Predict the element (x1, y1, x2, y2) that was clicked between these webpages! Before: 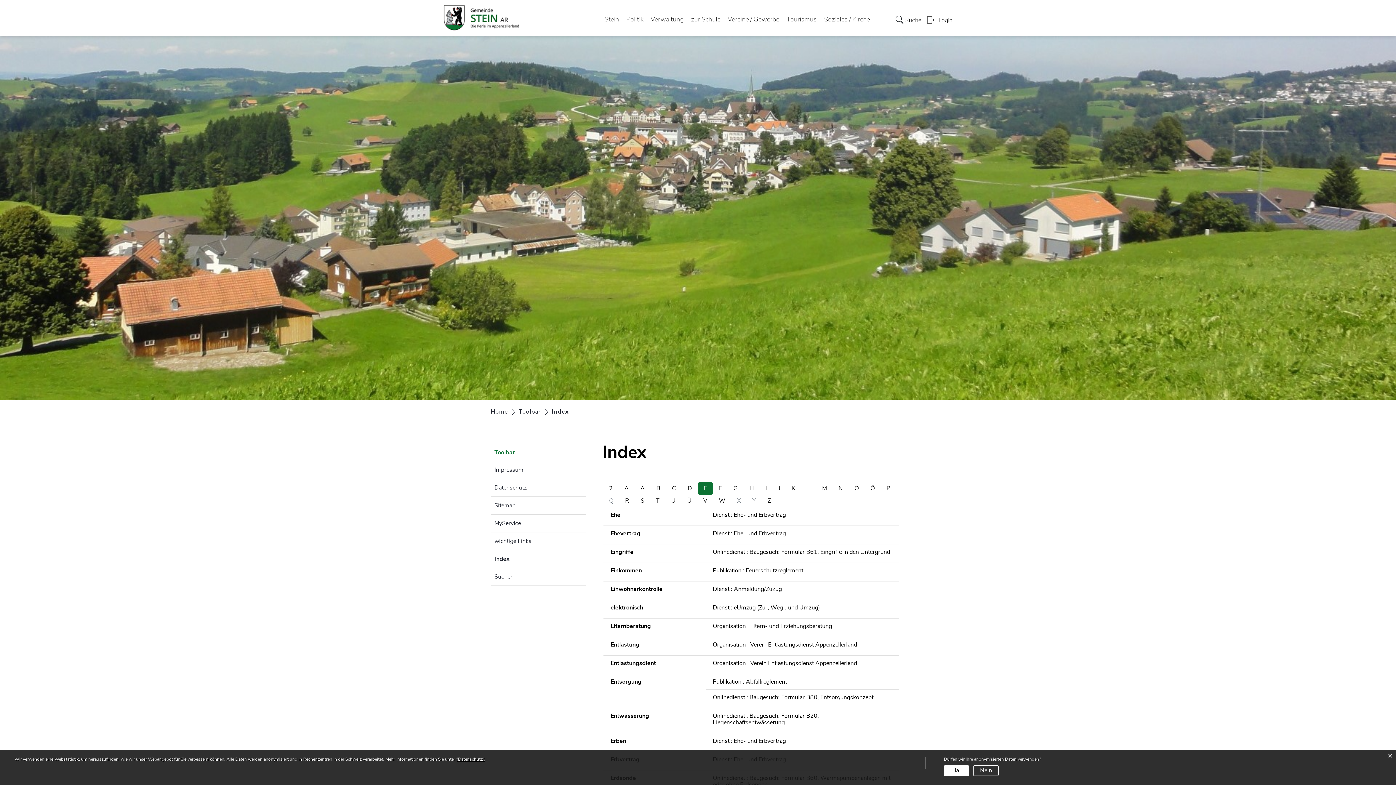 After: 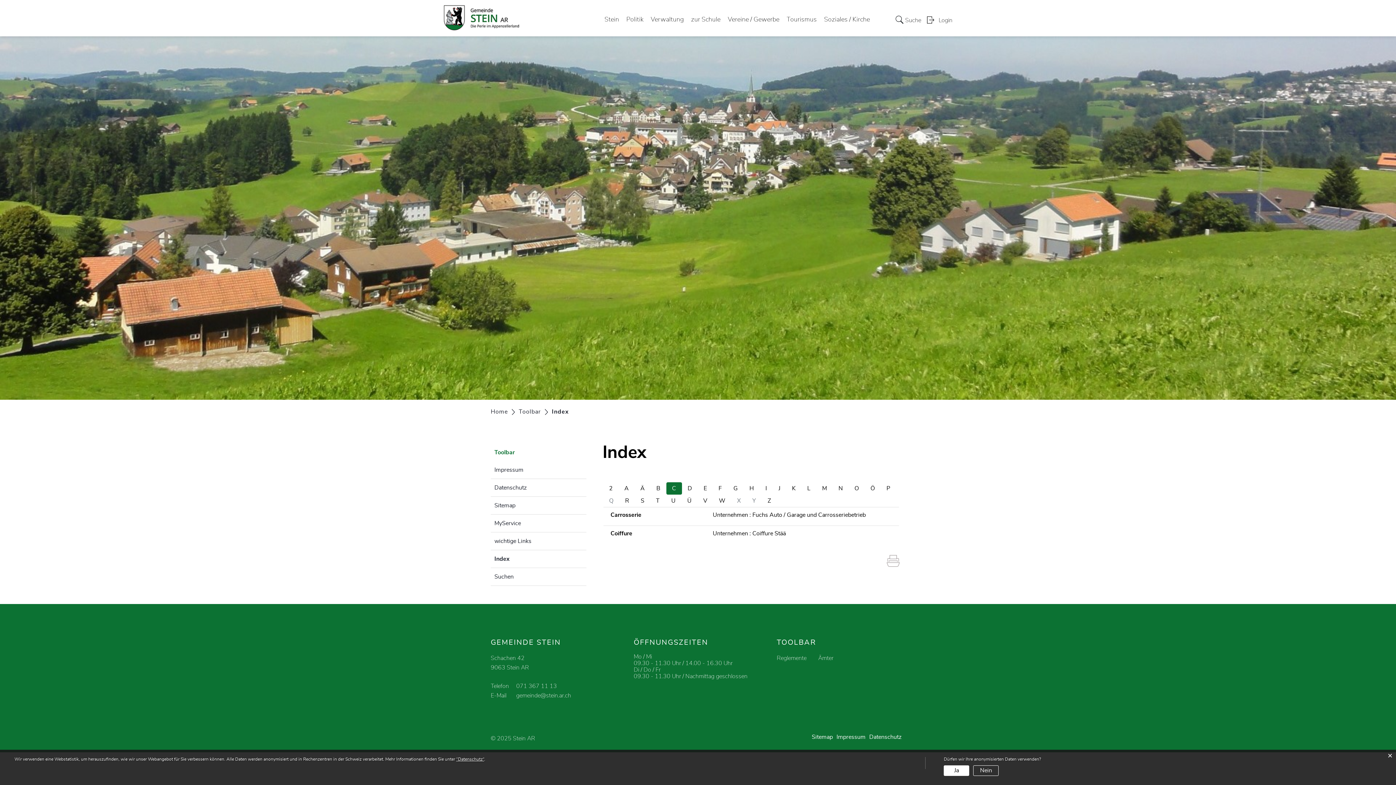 Action: label: C bbox: (666, 482, 682, 494)